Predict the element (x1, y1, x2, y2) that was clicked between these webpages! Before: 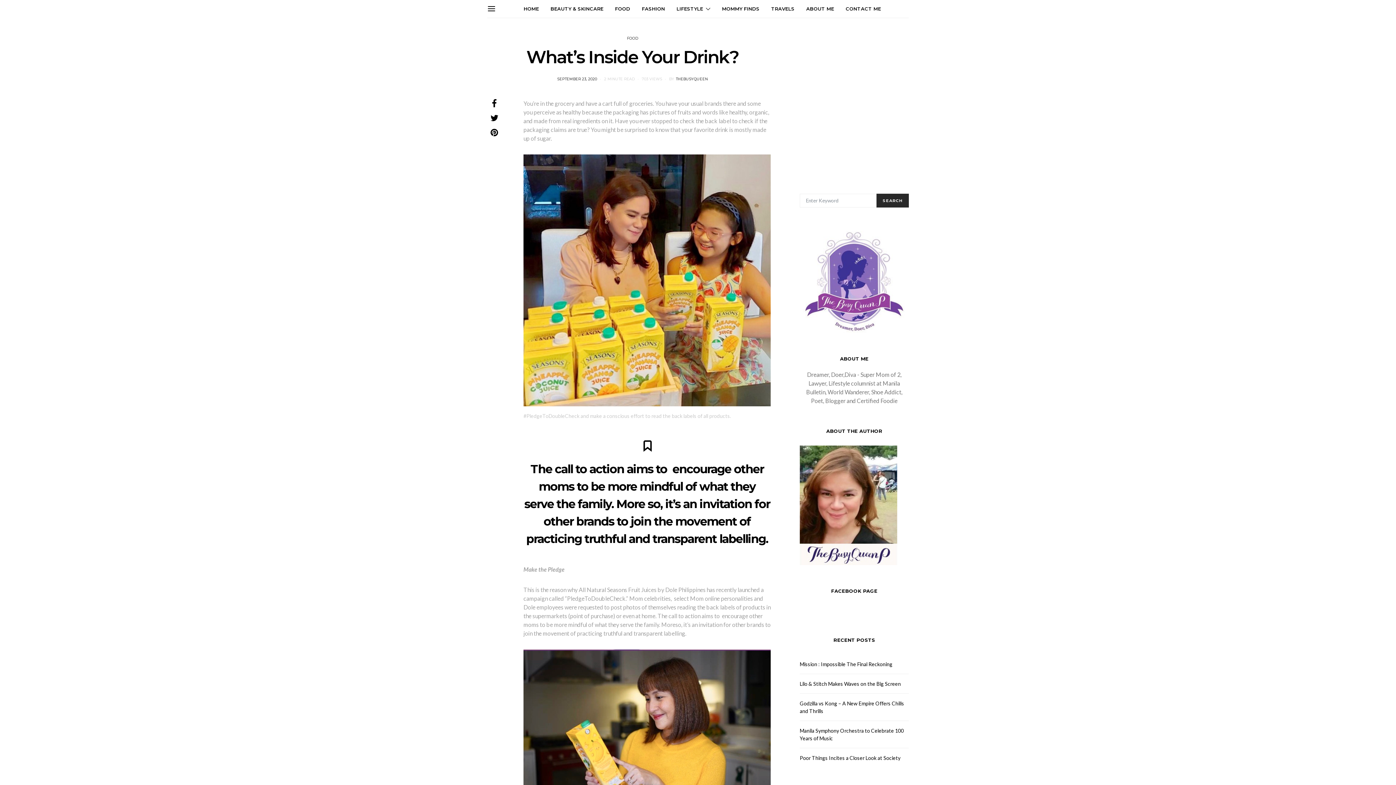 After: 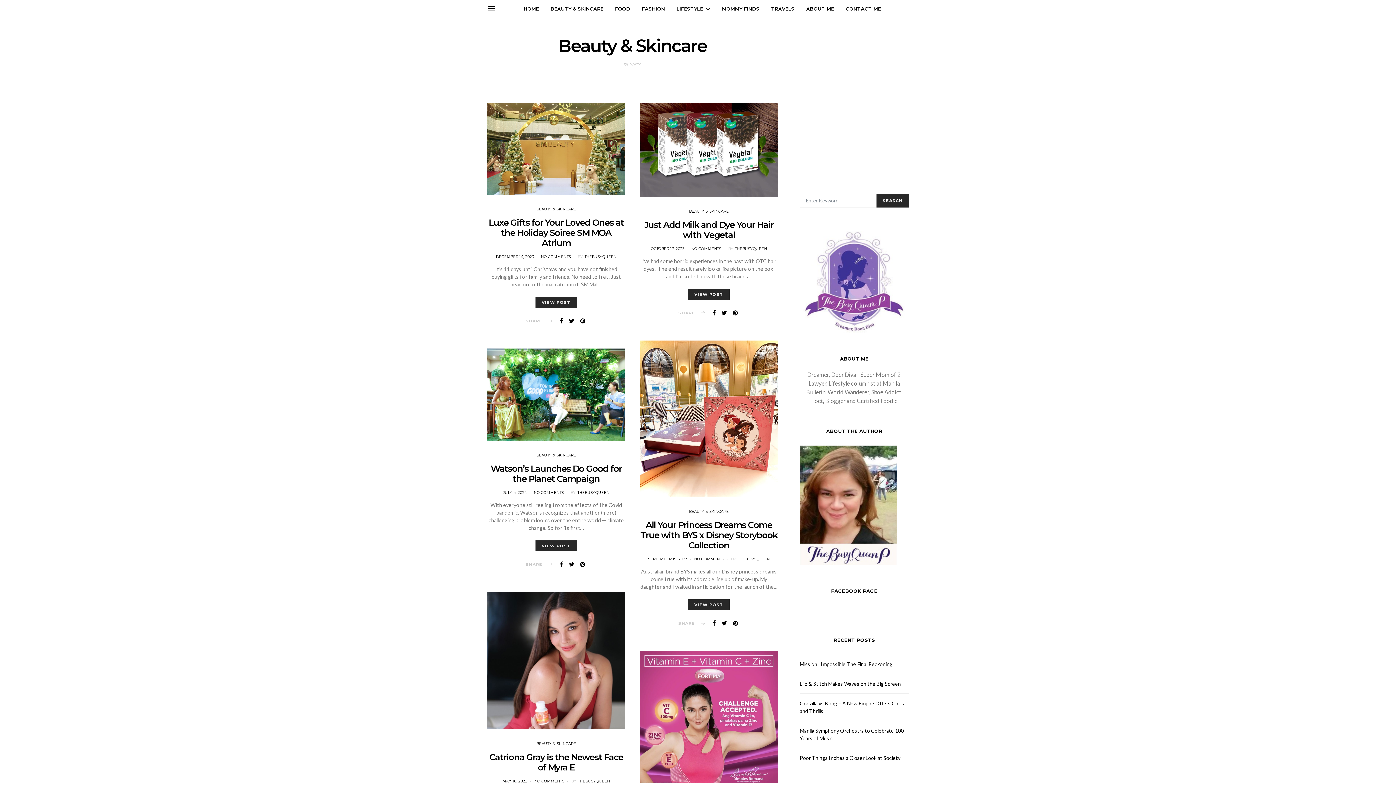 Action: bbox: (550, 0, 603, 17) label: BEAUTY & SKINCARE